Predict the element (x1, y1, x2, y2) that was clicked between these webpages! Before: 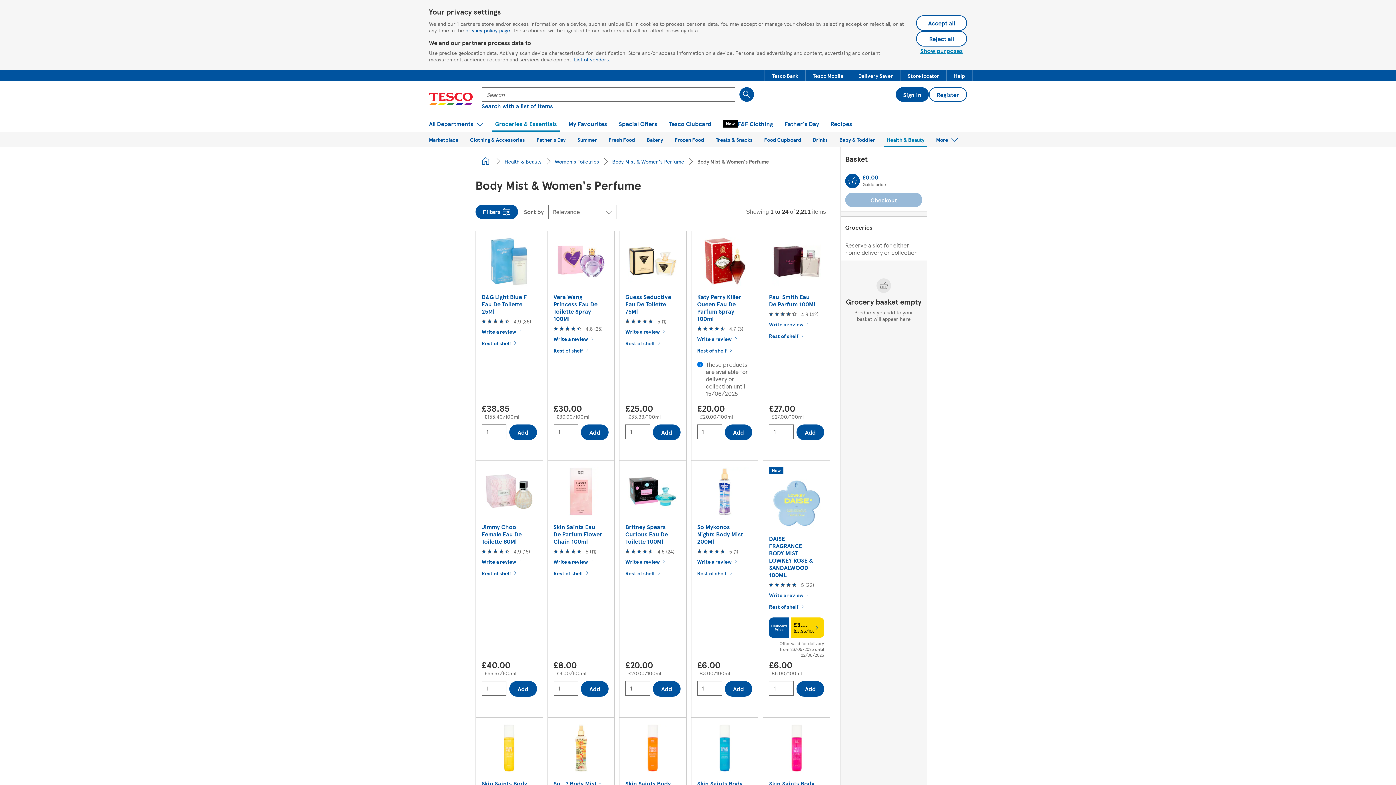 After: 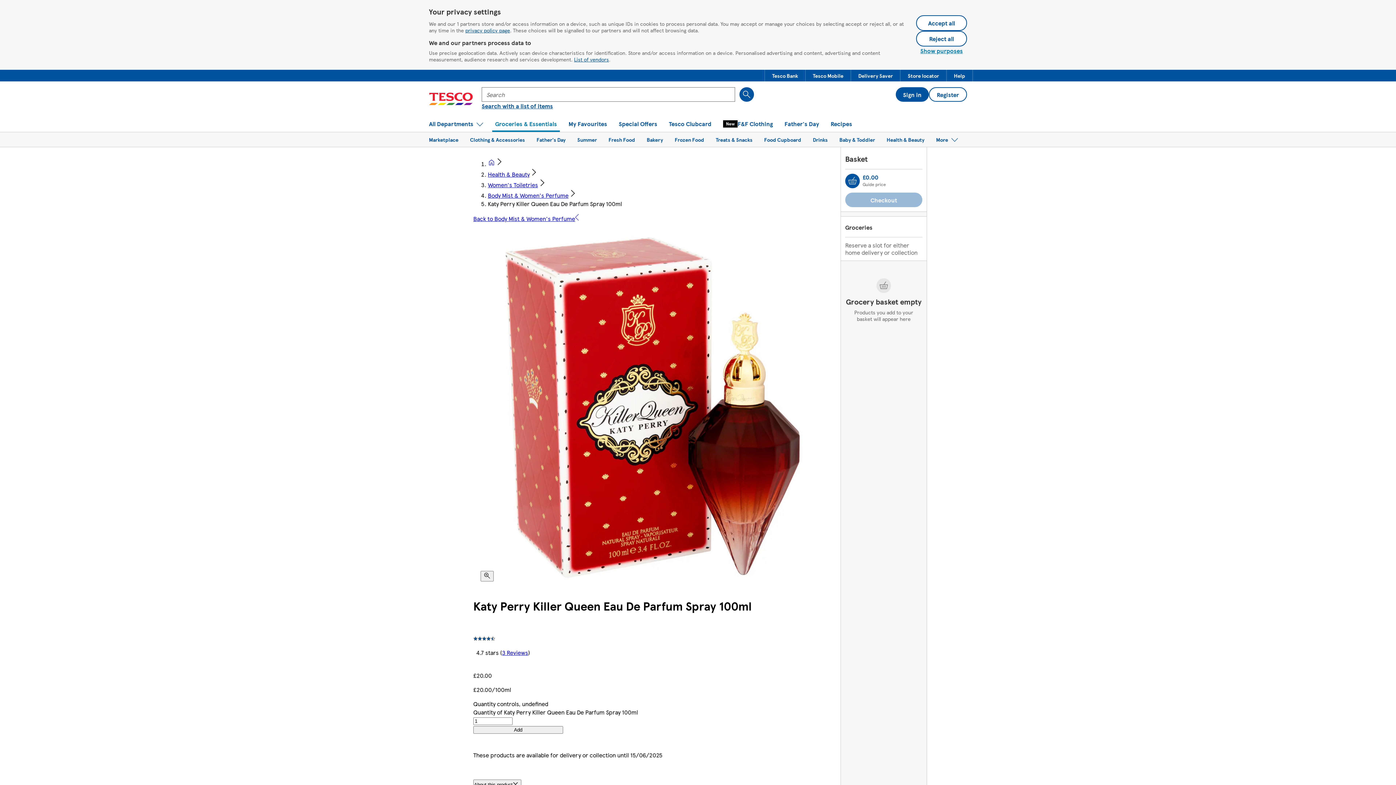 Action: bbox: (697, 237, 752, 293)